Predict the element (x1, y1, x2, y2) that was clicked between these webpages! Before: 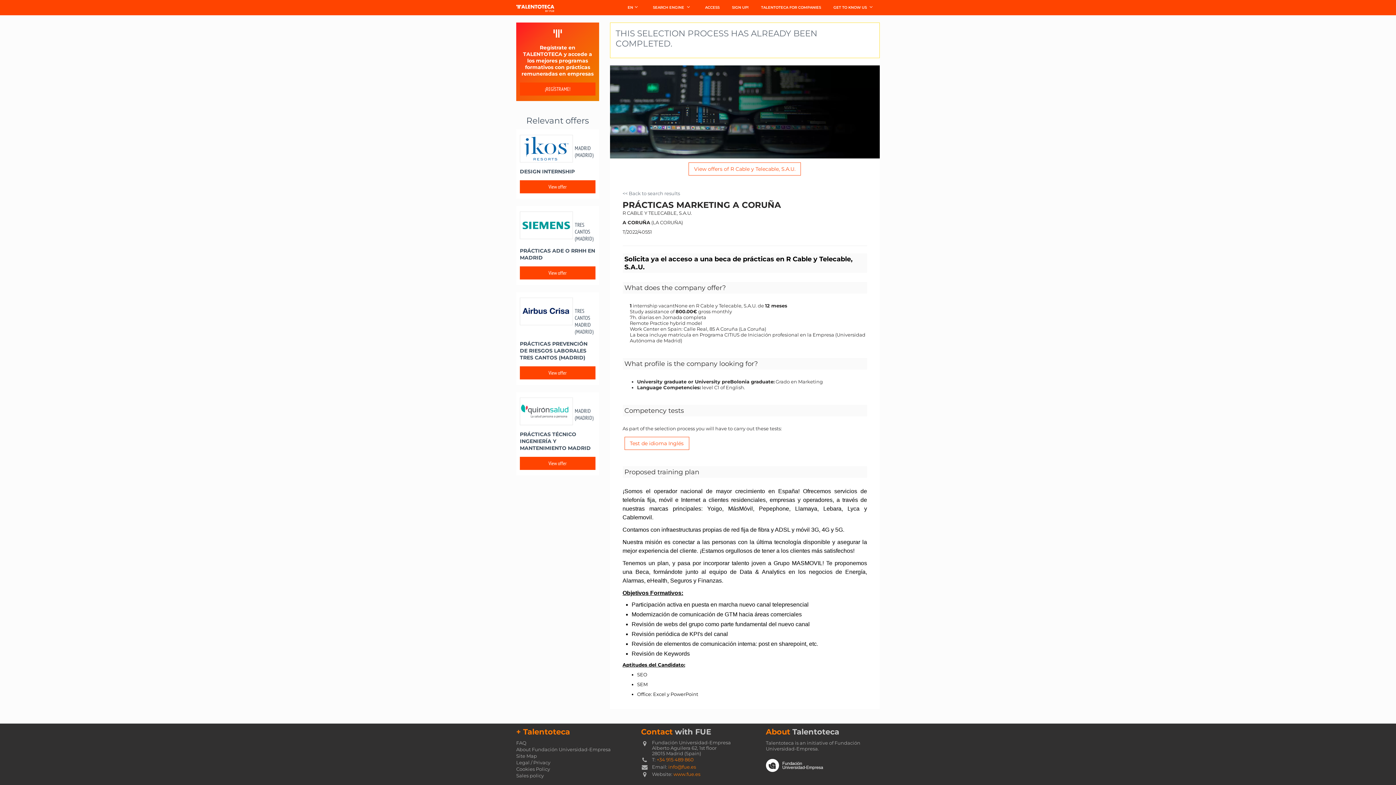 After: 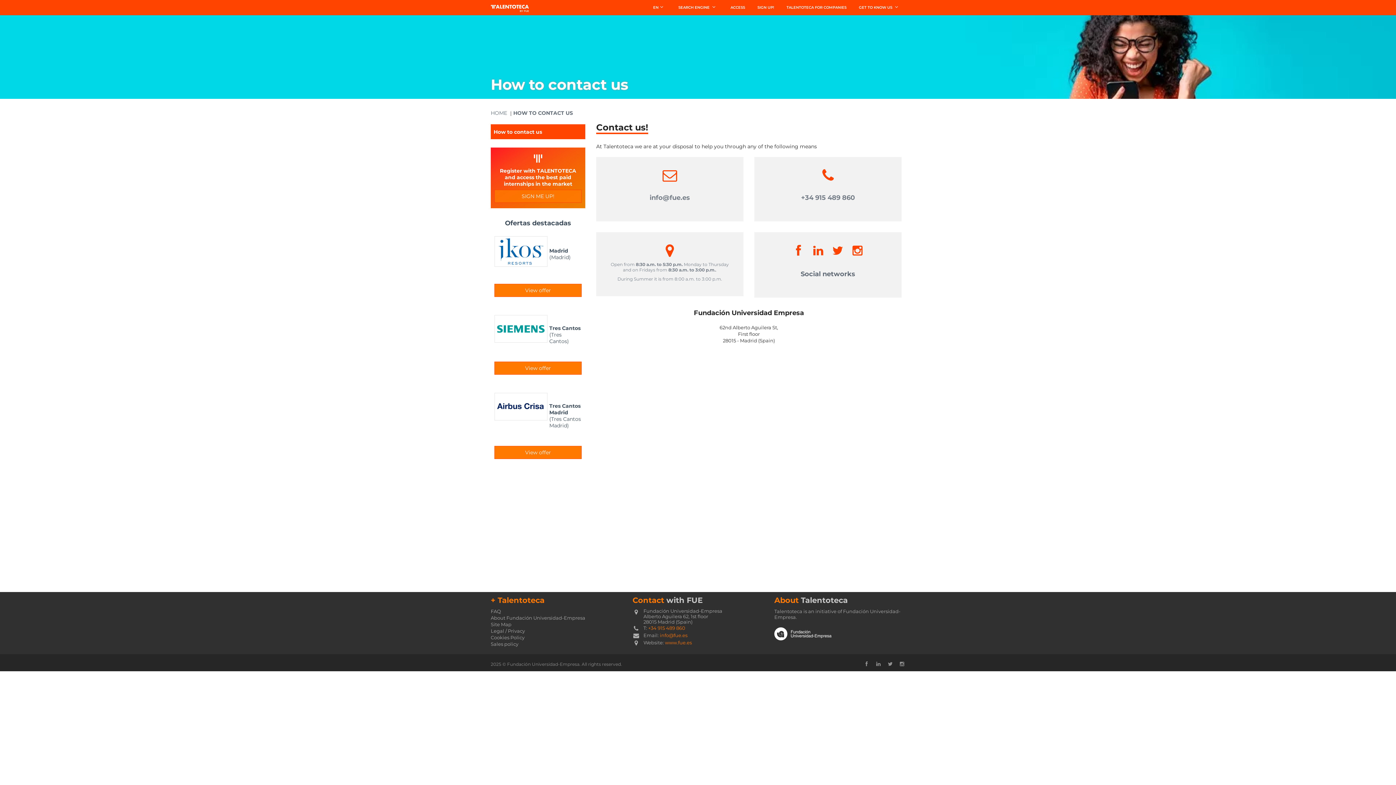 Action: label: Contact bbox: (641, 727, 672, 736)